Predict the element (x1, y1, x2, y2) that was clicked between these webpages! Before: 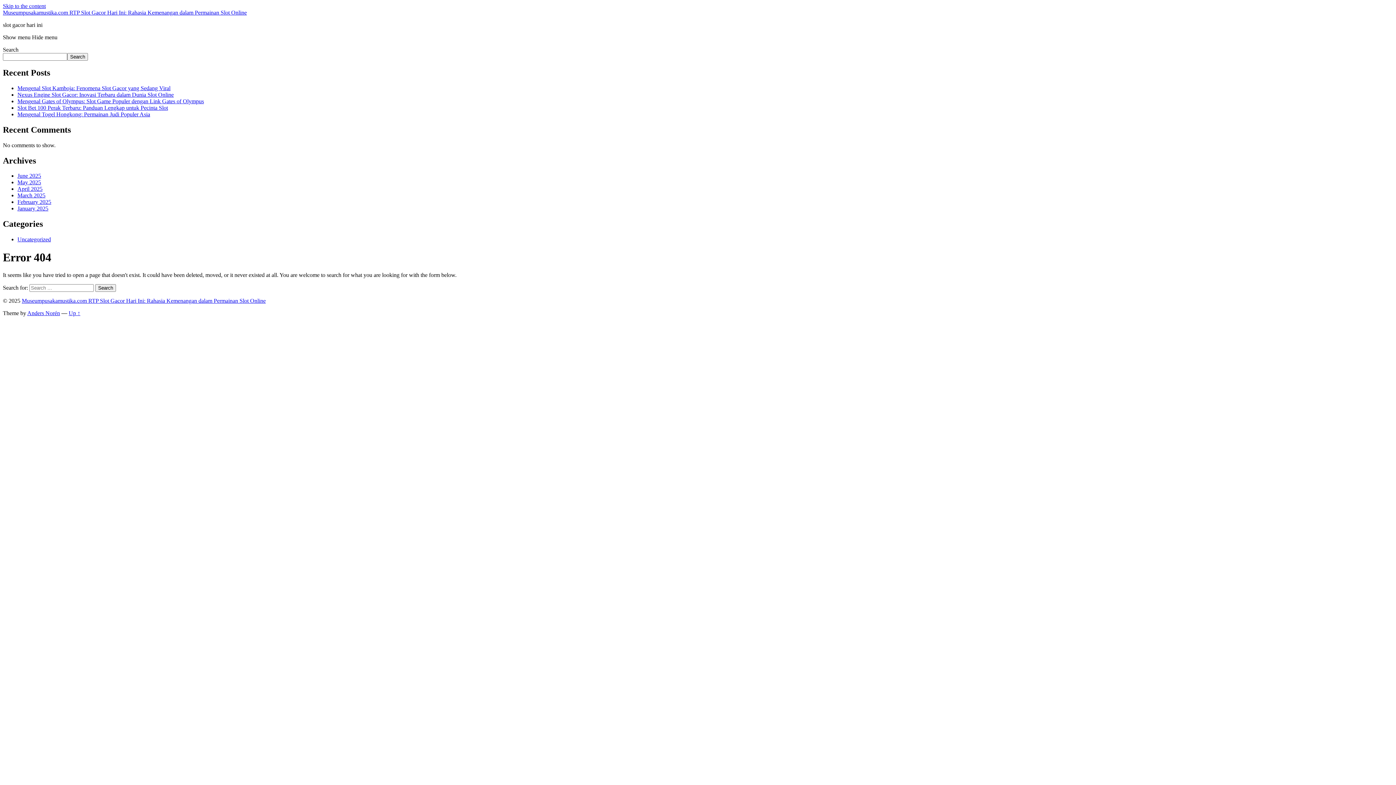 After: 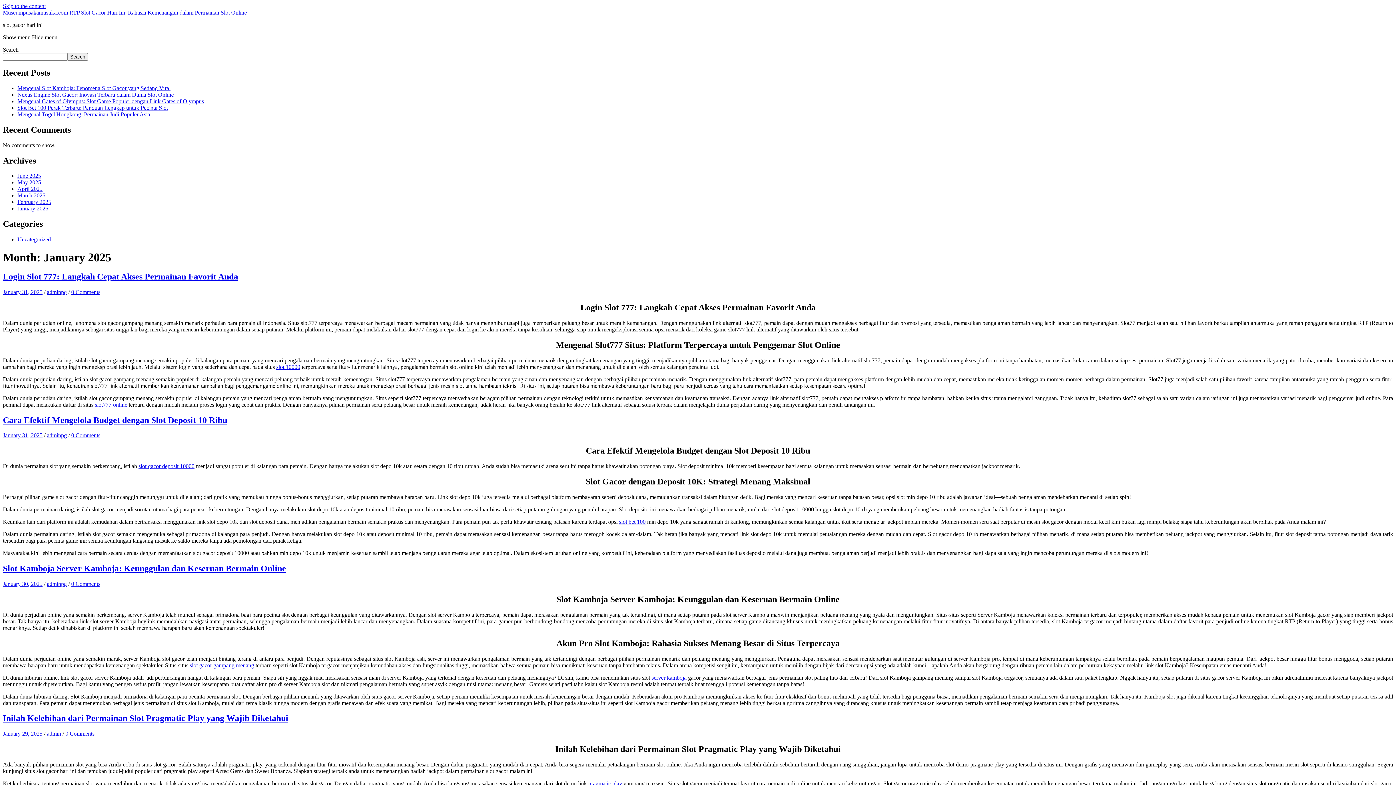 Action: bbox: (17, 205, 48, 211) label: January 2025